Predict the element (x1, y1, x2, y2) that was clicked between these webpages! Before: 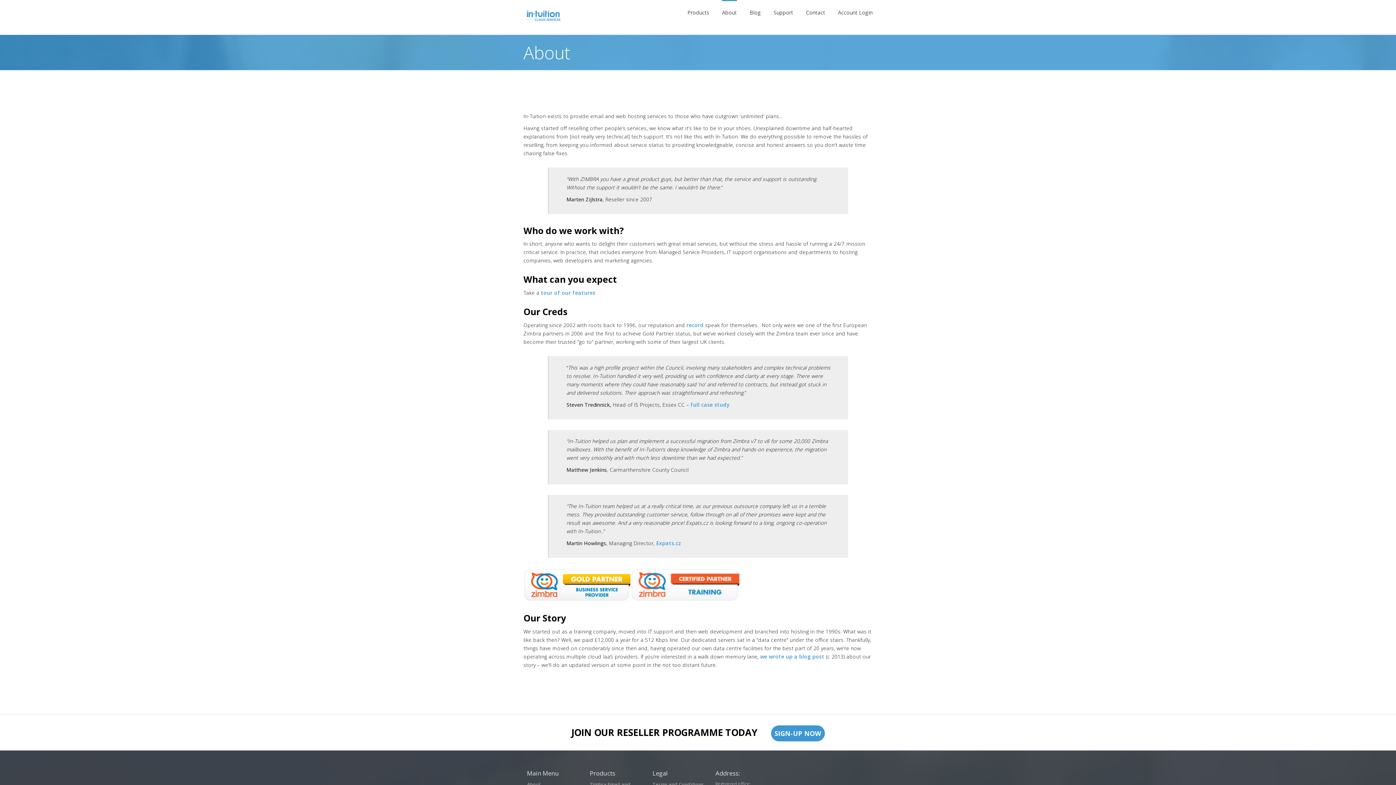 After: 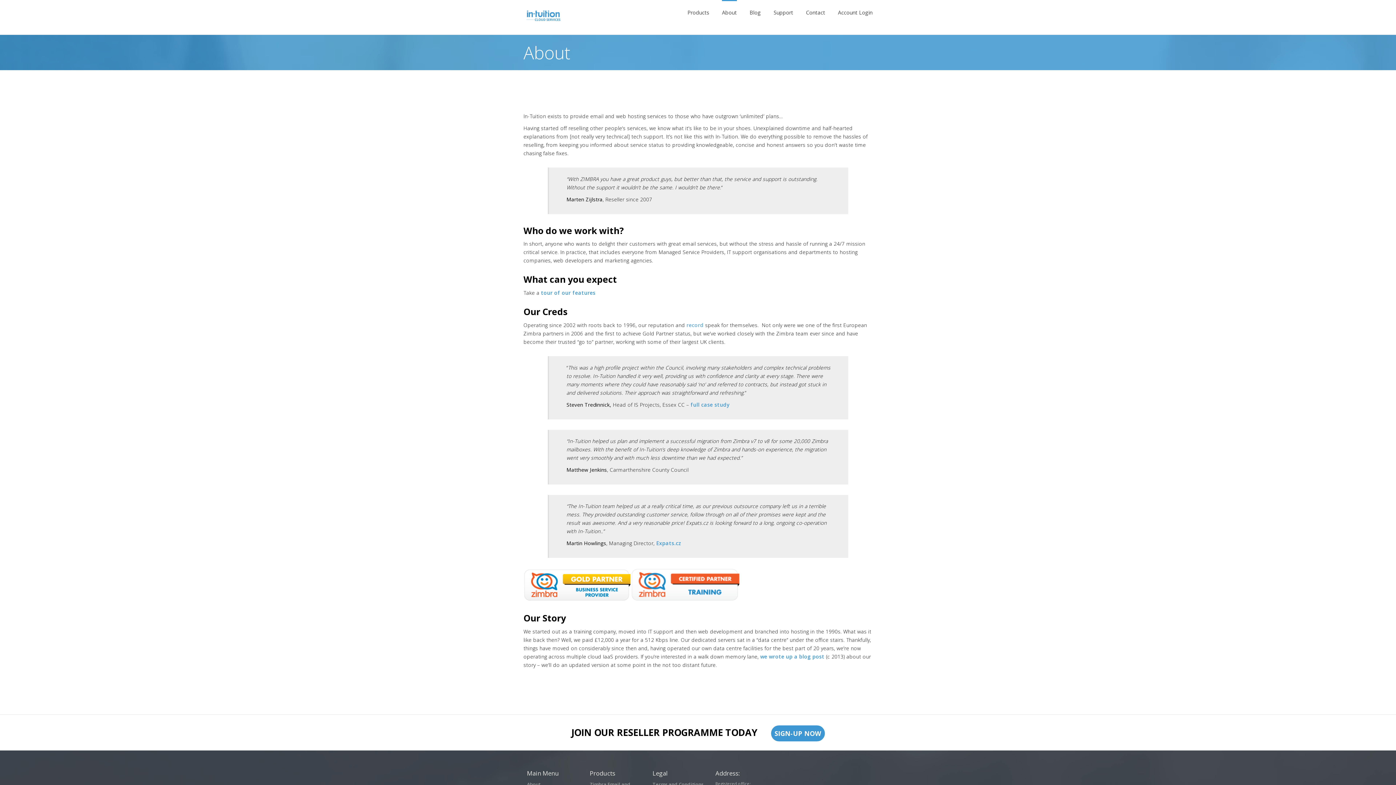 Action: label: record bbox: (686, 321, 703, 328)